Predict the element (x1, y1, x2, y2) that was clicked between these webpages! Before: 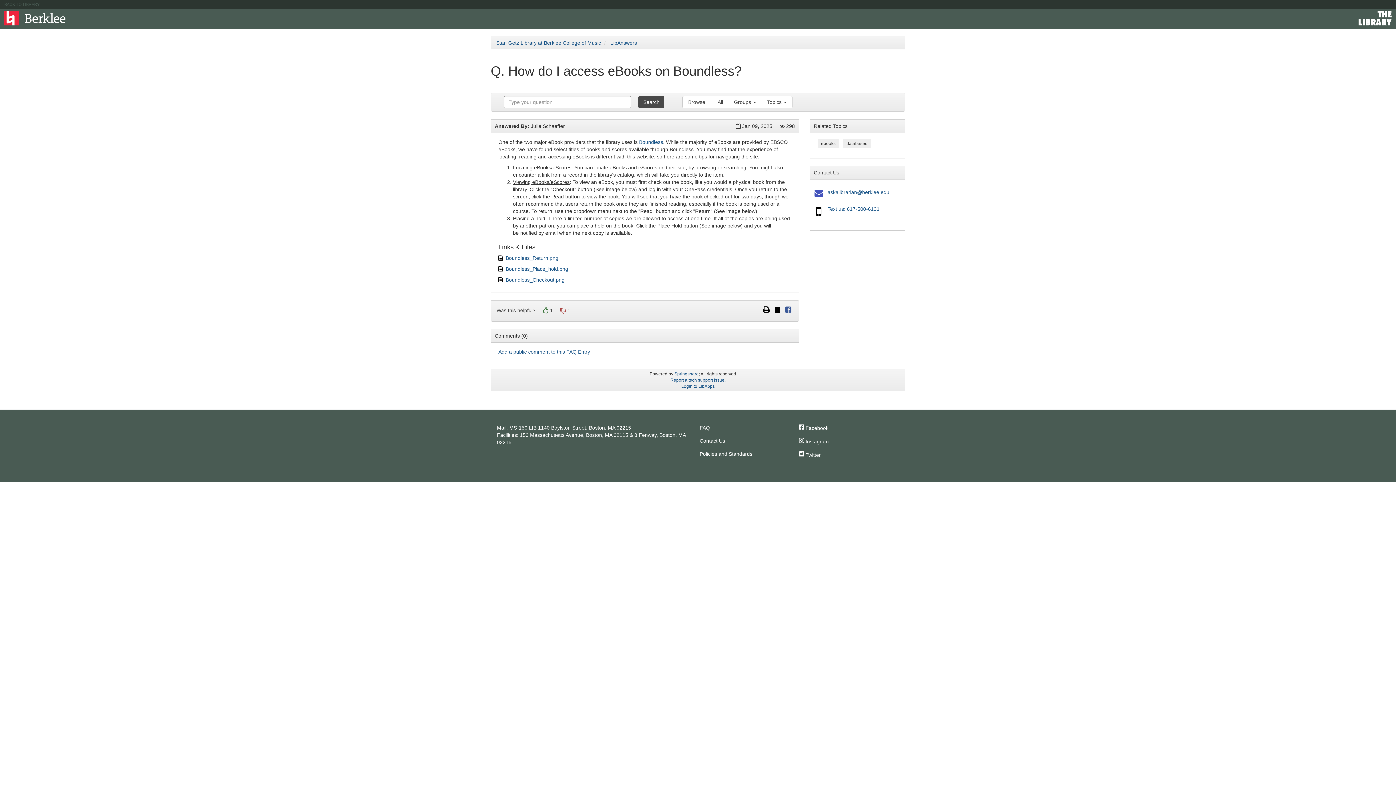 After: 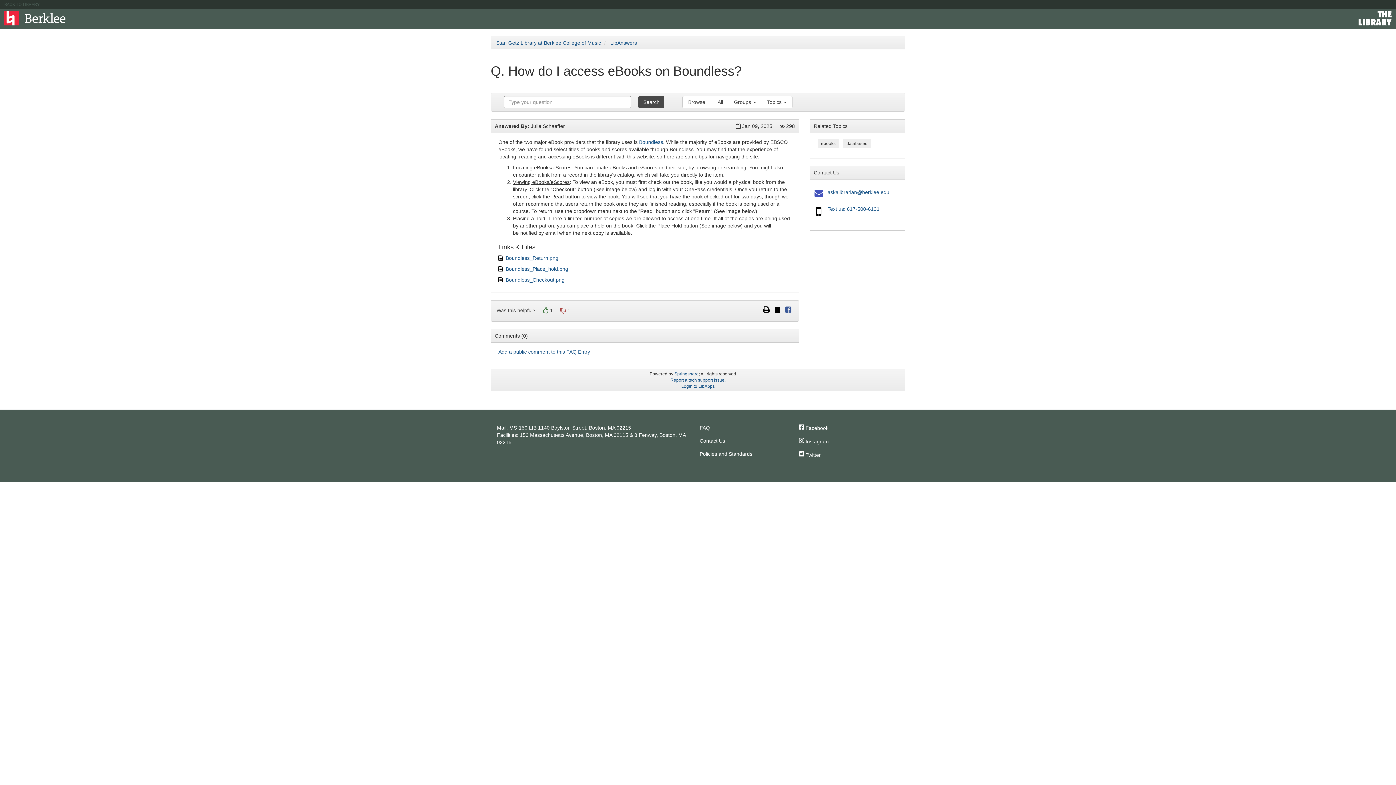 Action: bbox: (814, 211, 824, 217) label: Text us: 617-500-6131